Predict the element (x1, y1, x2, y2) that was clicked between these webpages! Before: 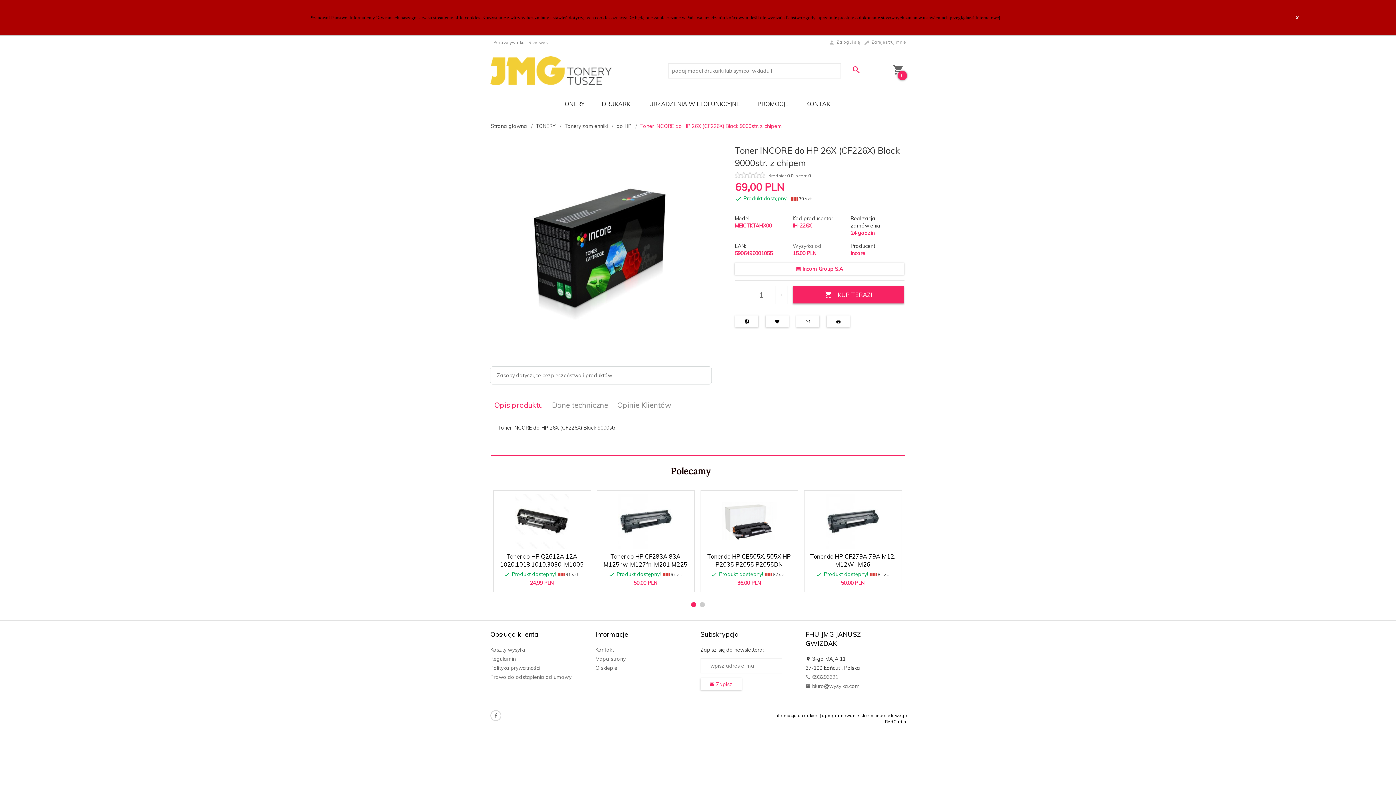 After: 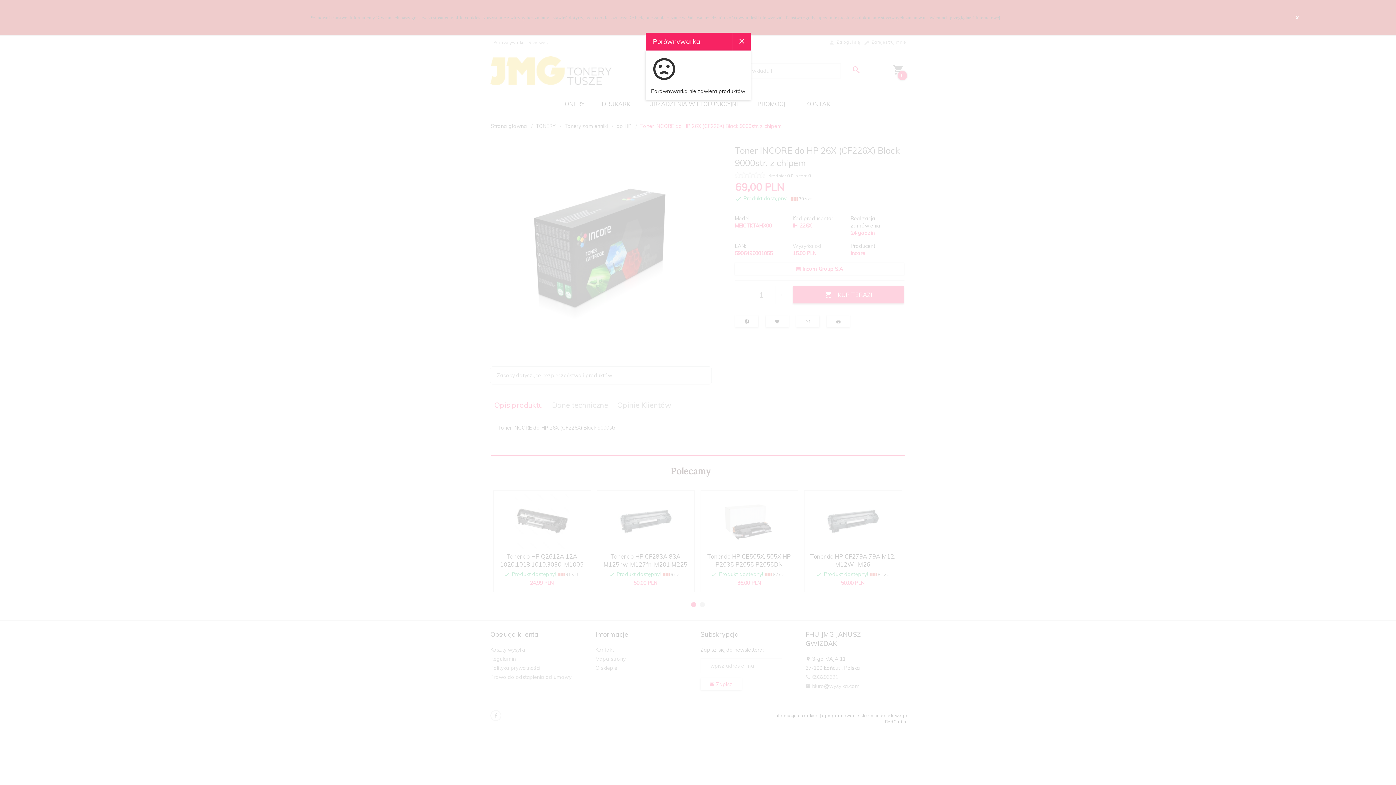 Action: label: Porównywarka bbox: (493, 39, 525, 45)